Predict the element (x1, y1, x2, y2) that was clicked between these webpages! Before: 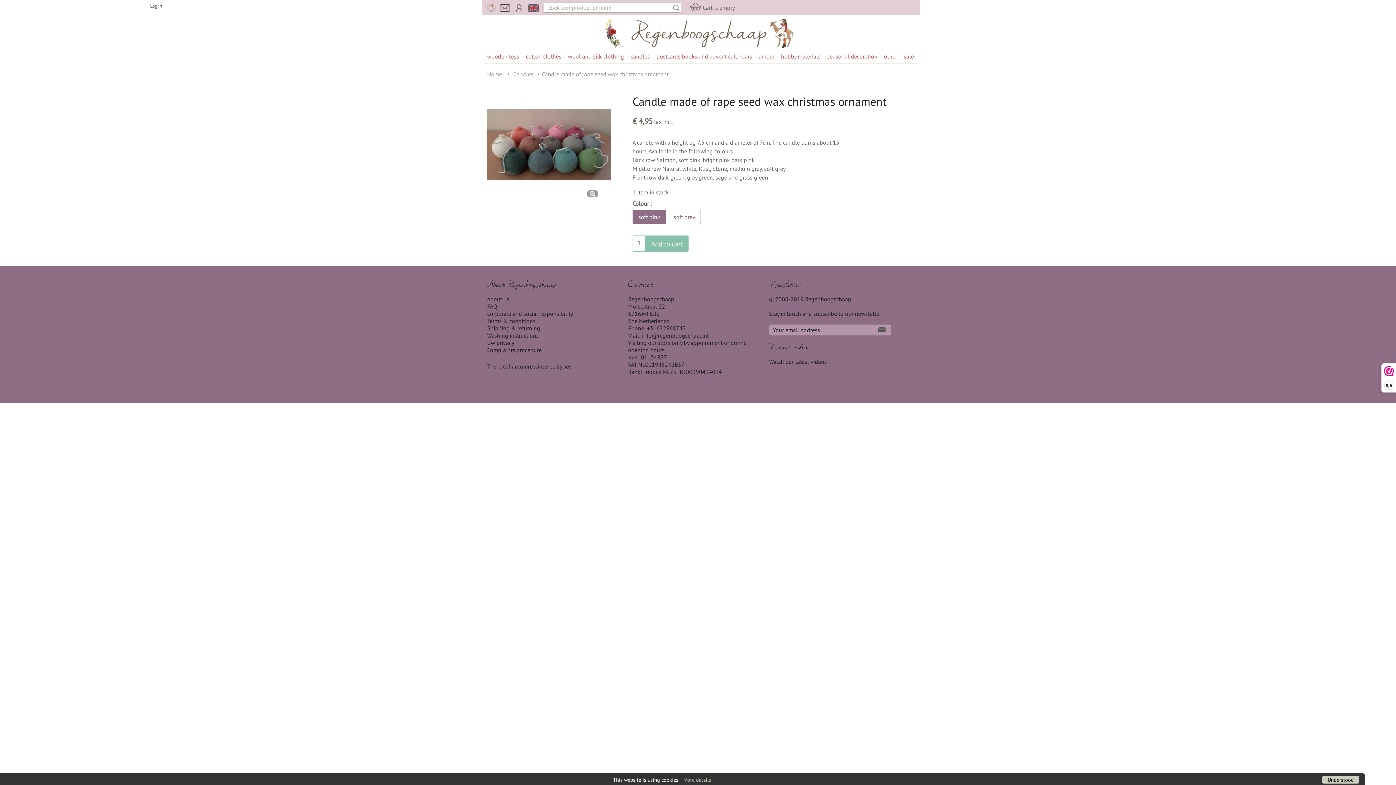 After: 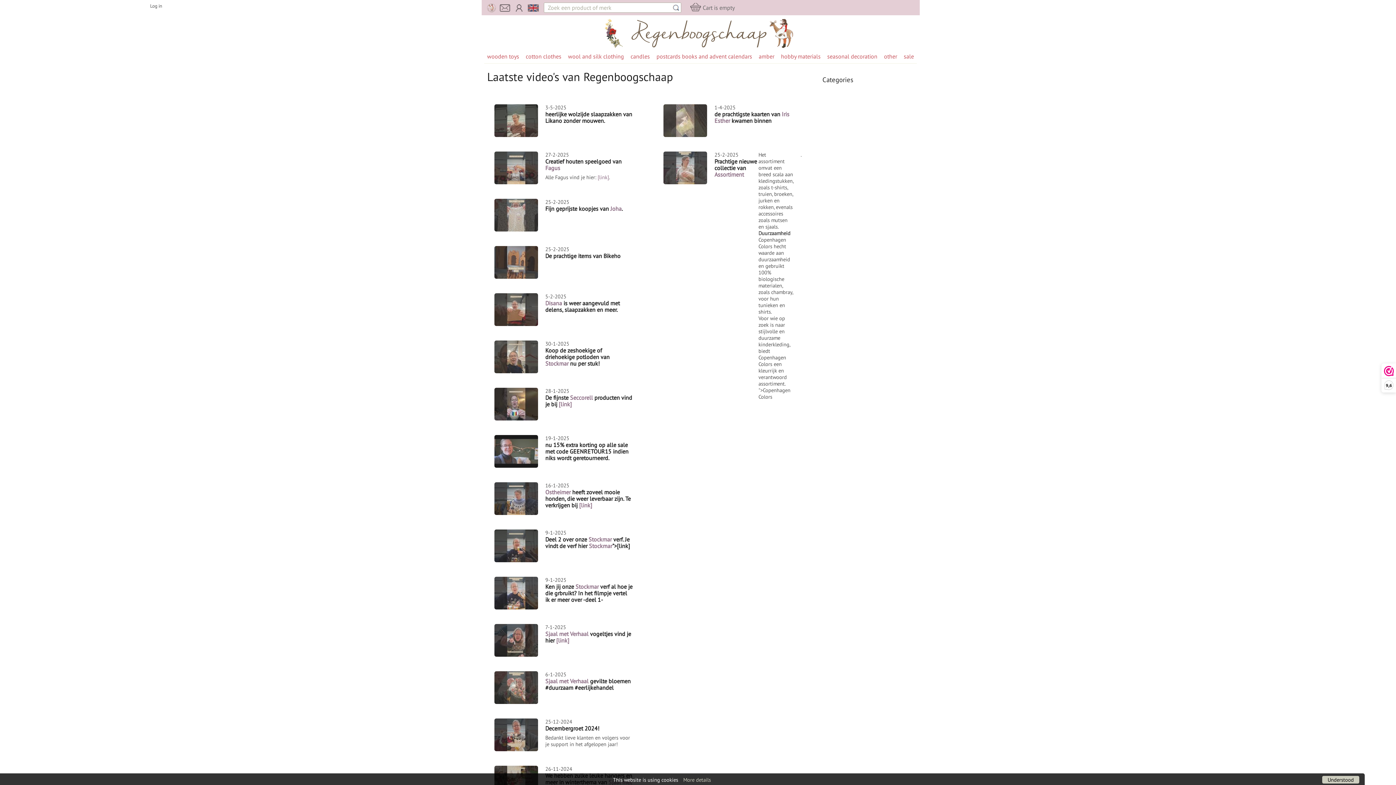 Action: bbox: (769, 358, 827, 365) label: Watch our latest videos